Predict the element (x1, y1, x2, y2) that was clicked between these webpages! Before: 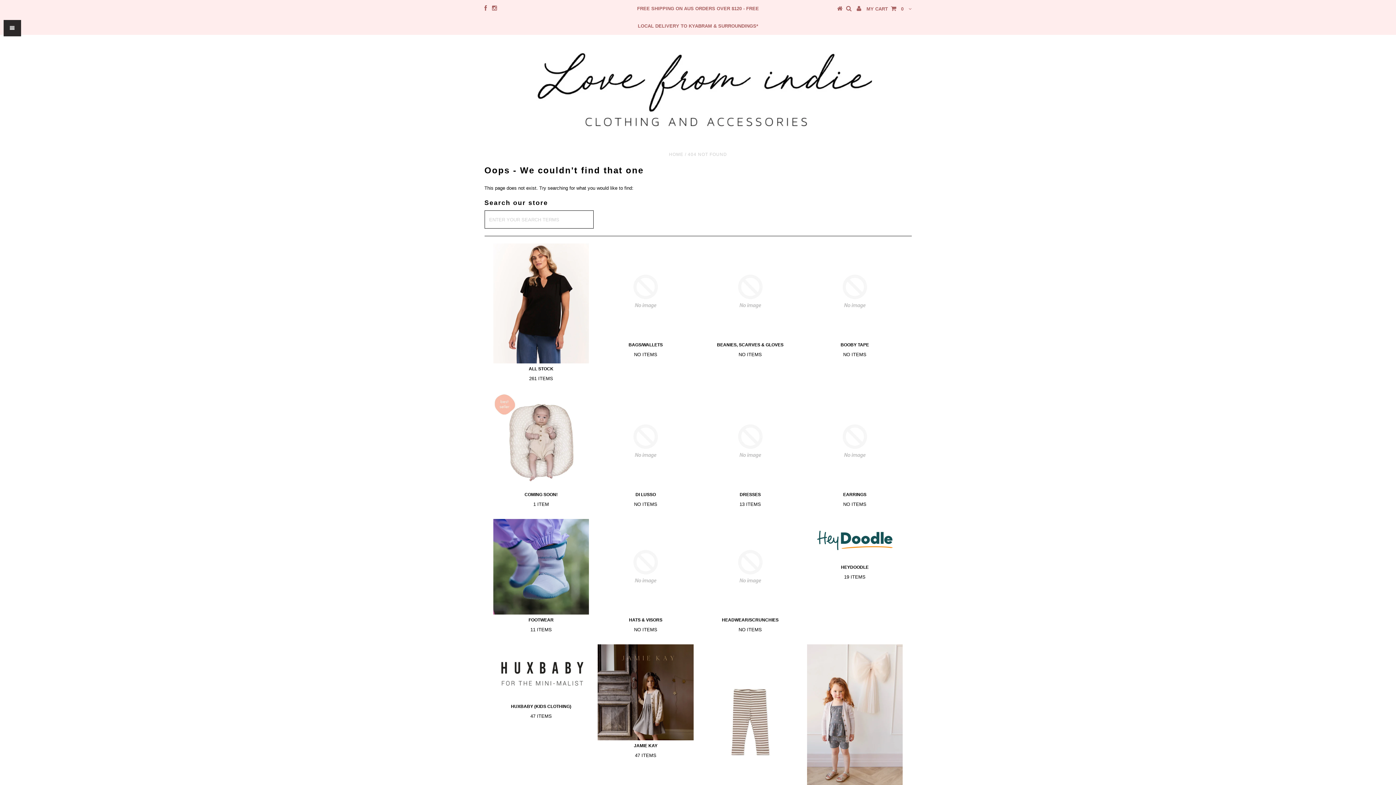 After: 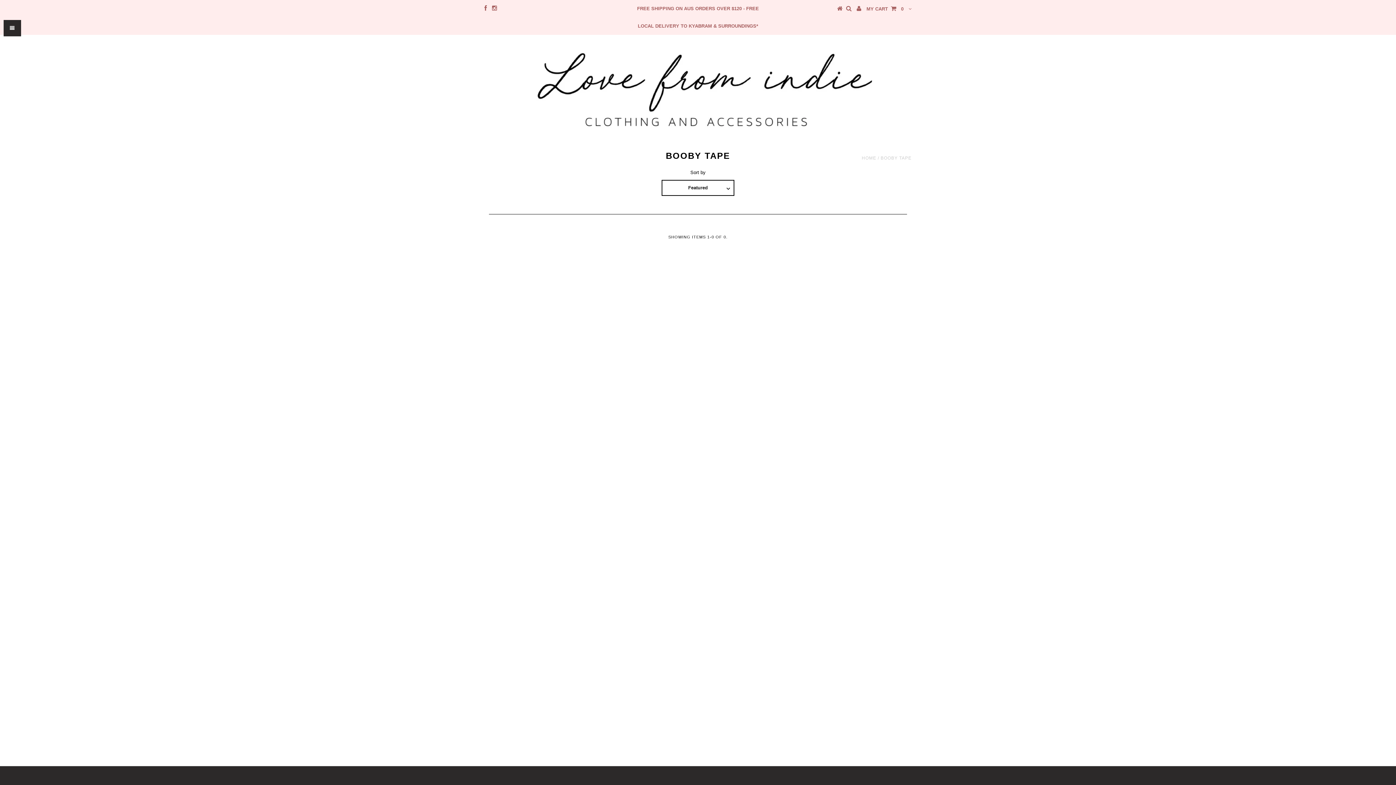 Action: label: BOOBY TAPE

NO ITEMS bbox: (809, 342, 901, 358)